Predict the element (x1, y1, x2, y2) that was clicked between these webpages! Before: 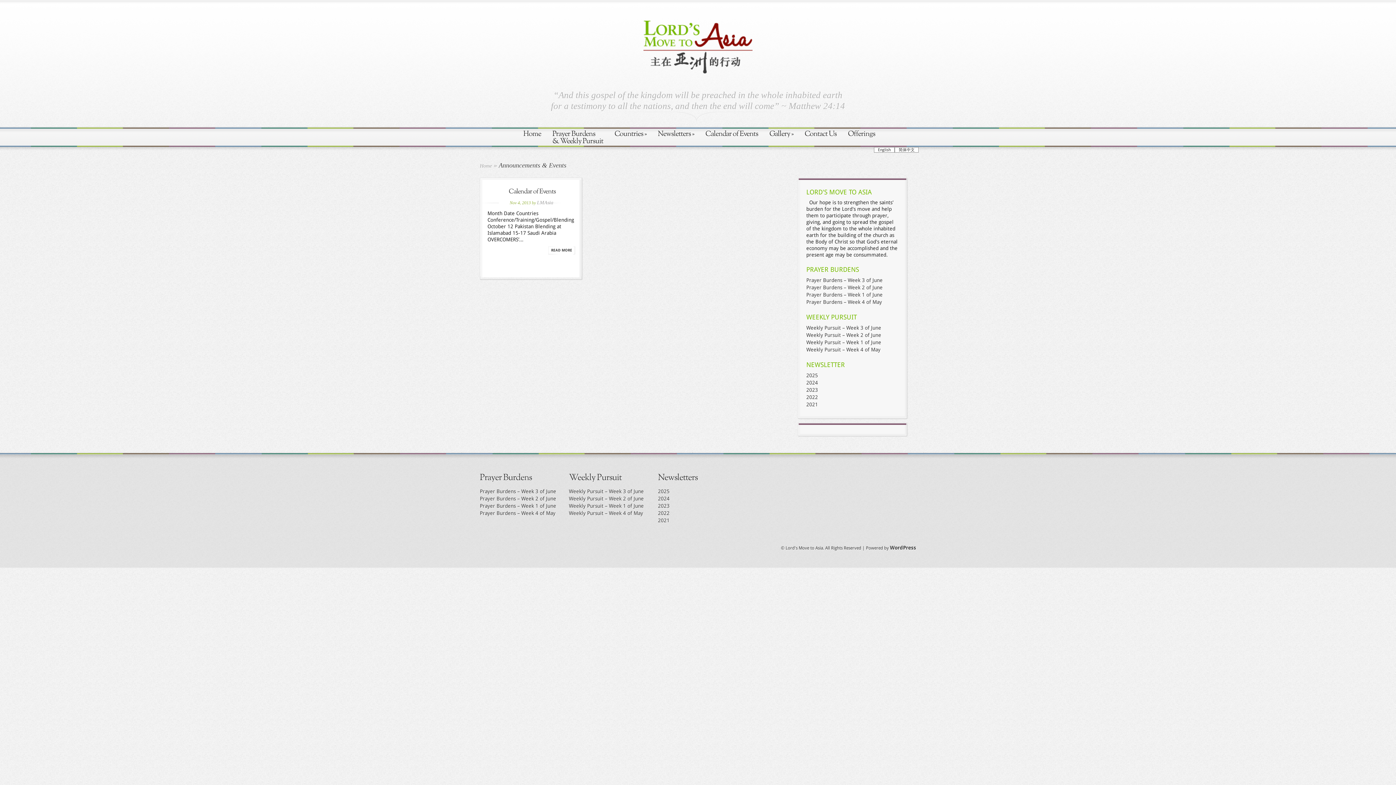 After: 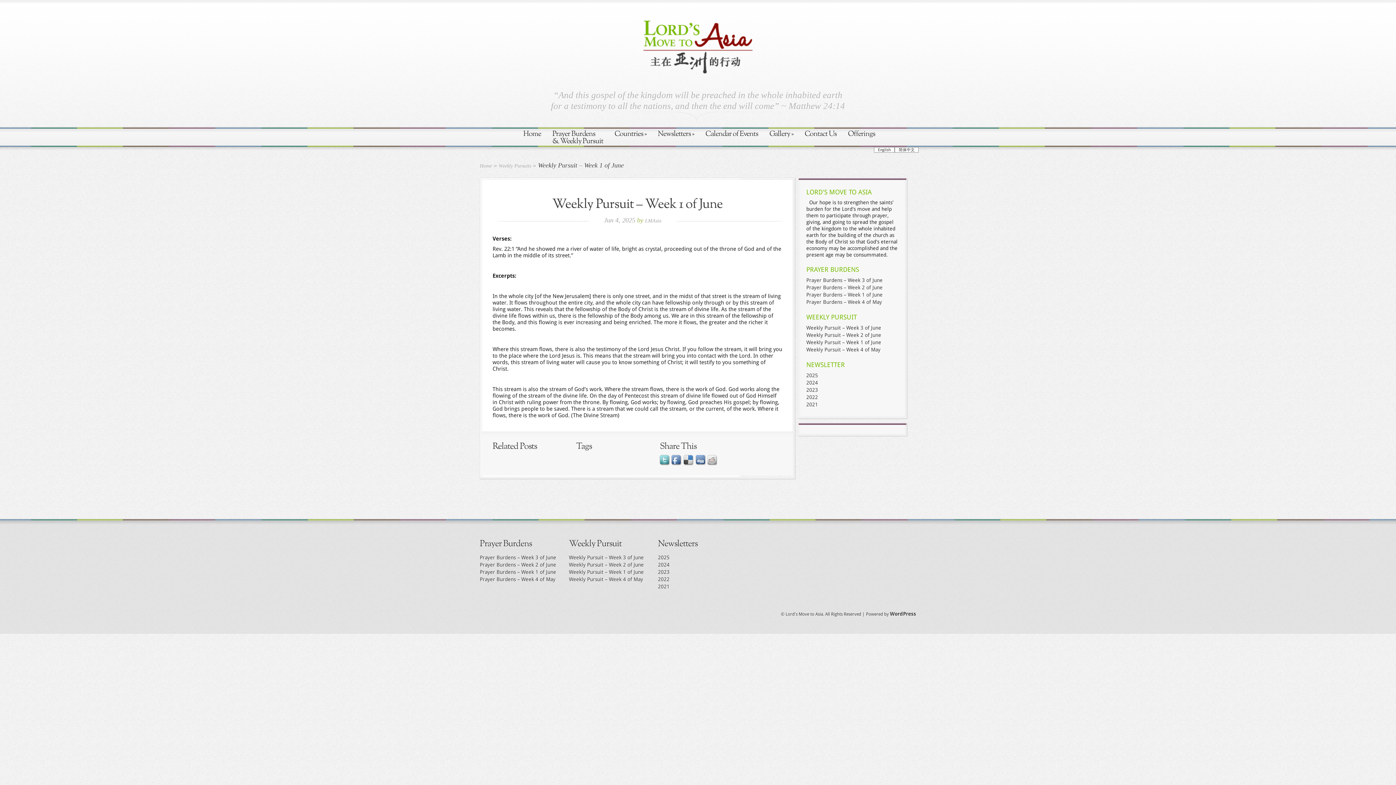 Action: bbox: (569, 503, 644, 509) label: Weekly Pursuit – Week 1 of June